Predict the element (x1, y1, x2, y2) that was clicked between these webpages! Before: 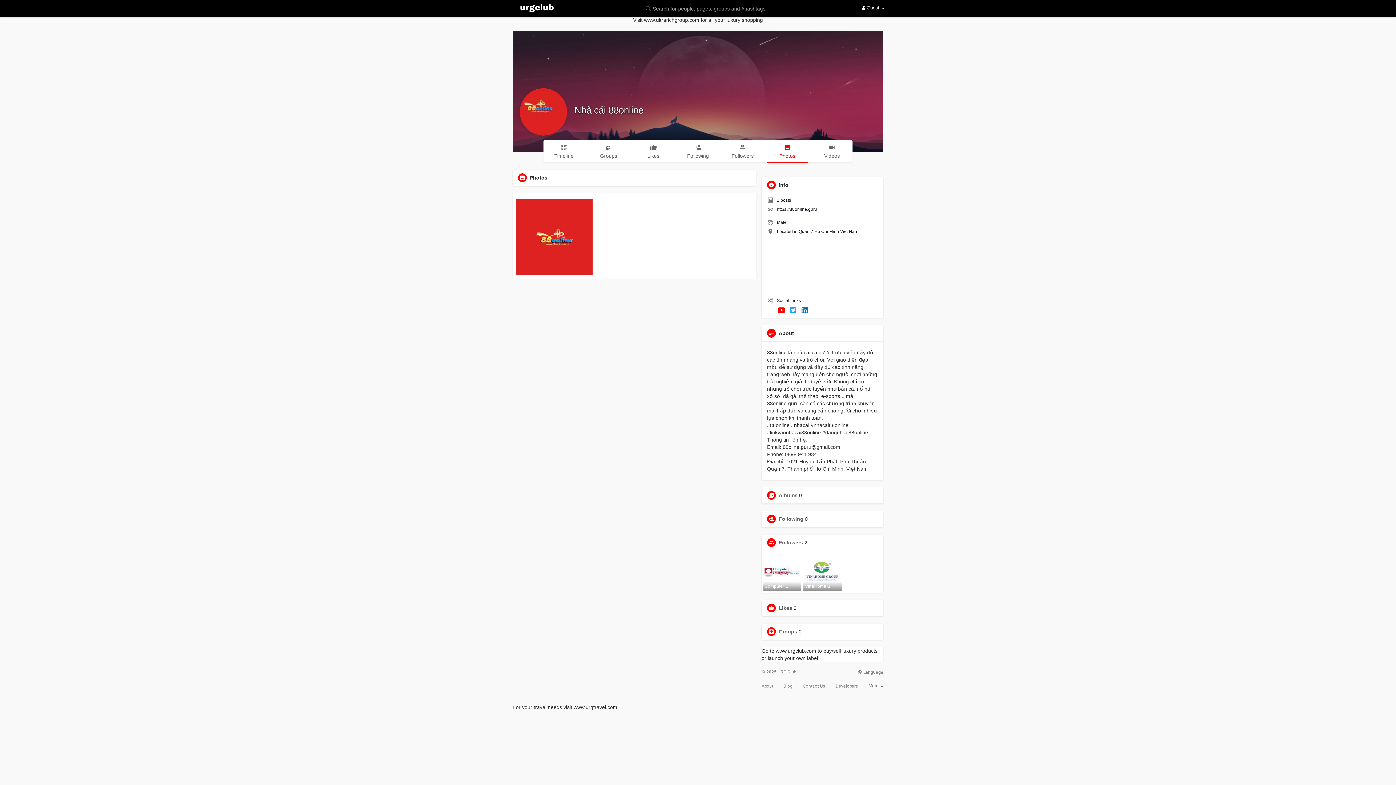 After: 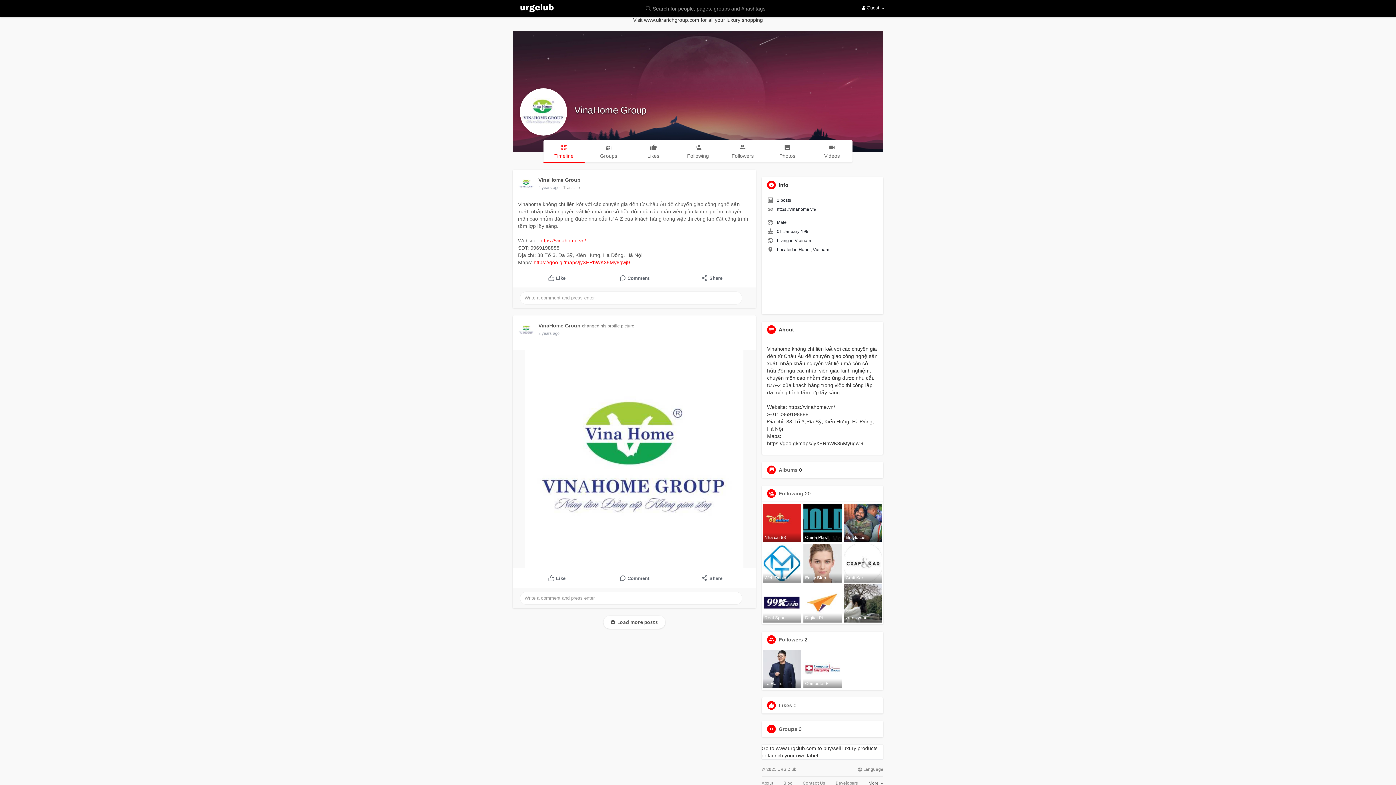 Action: bbox: (803, 553, 841, 591) label: VinaHome G